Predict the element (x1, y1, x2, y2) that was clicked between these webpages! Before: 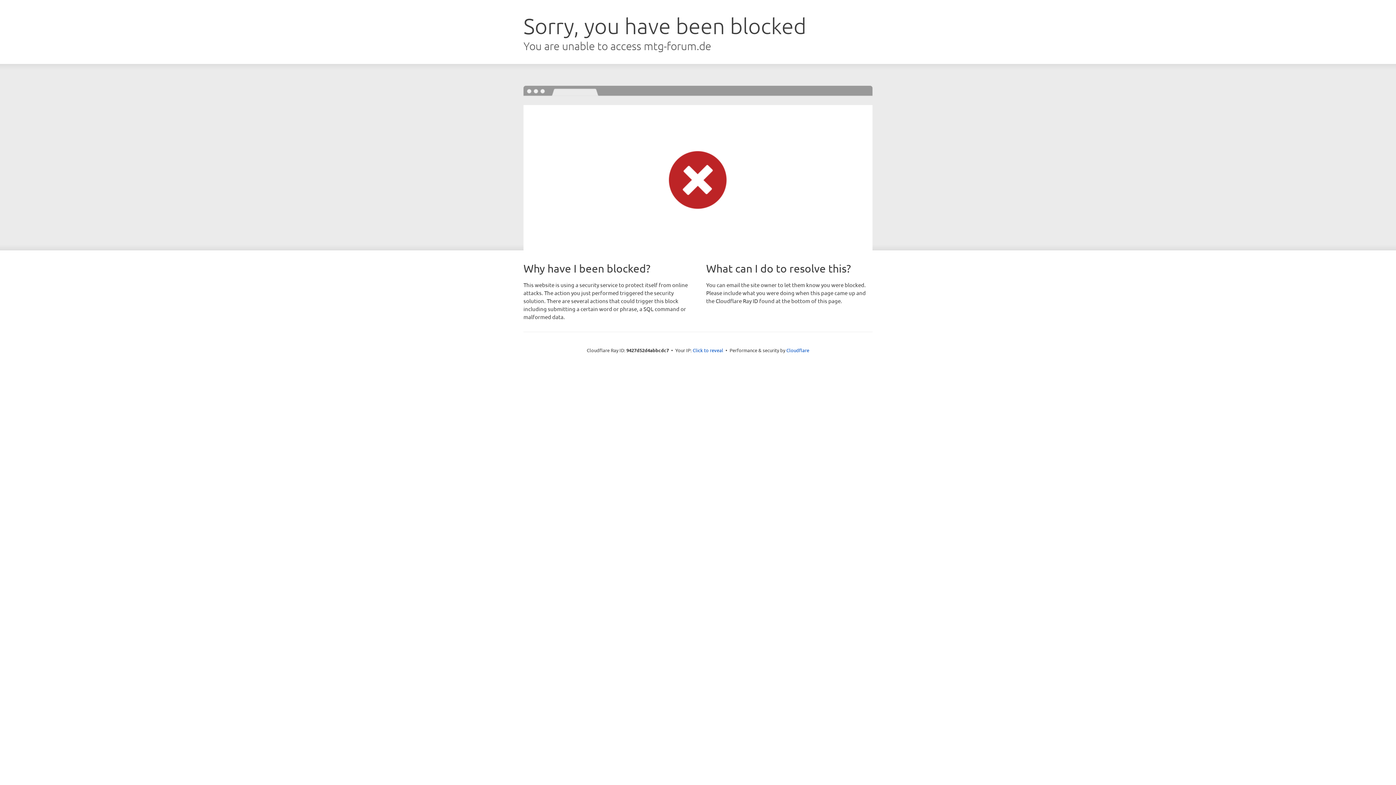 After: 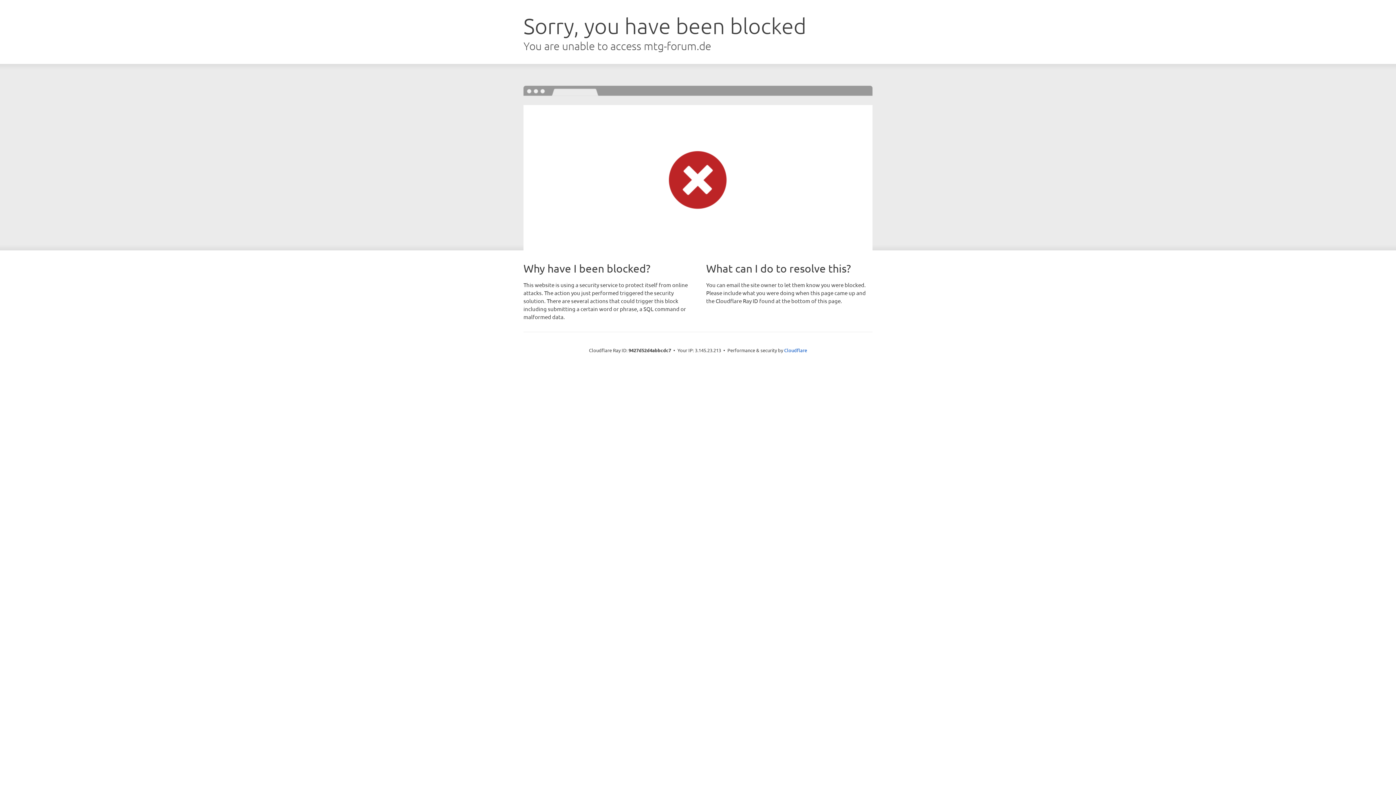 Action: bbox: (692, 346, 723, 353) label: Click to reveal